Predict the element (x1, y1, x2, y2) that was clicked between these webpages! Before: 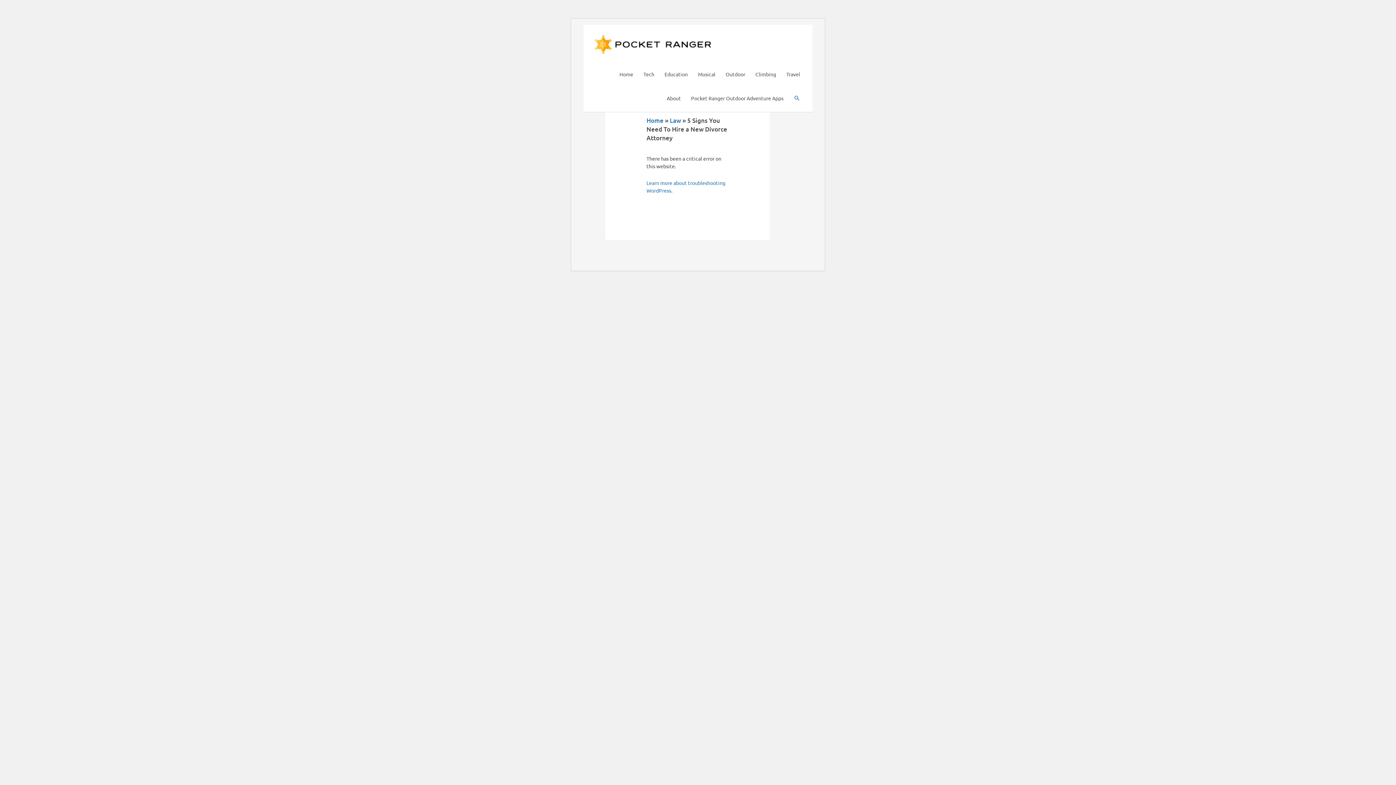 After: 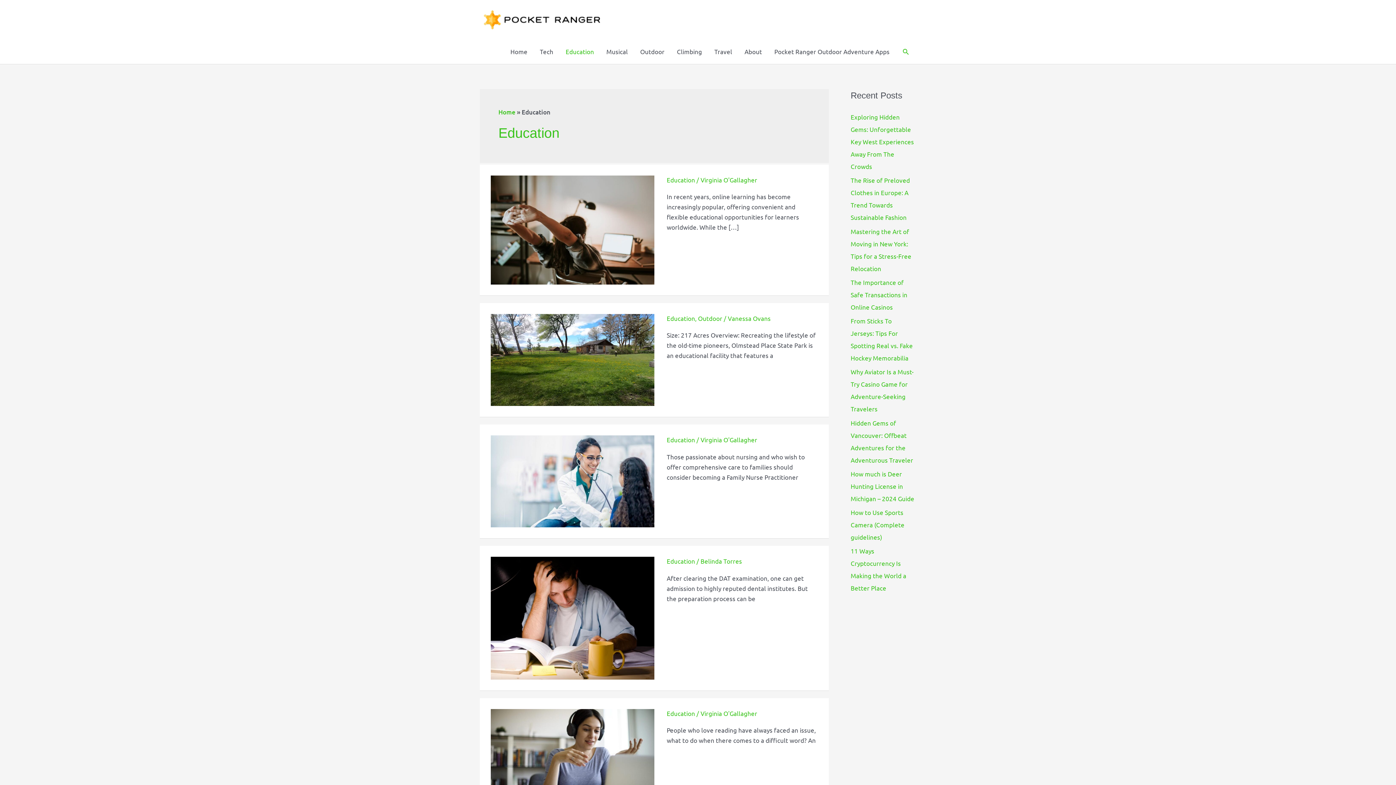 Action: label: Education bbox: (659, 64, 693, 84)